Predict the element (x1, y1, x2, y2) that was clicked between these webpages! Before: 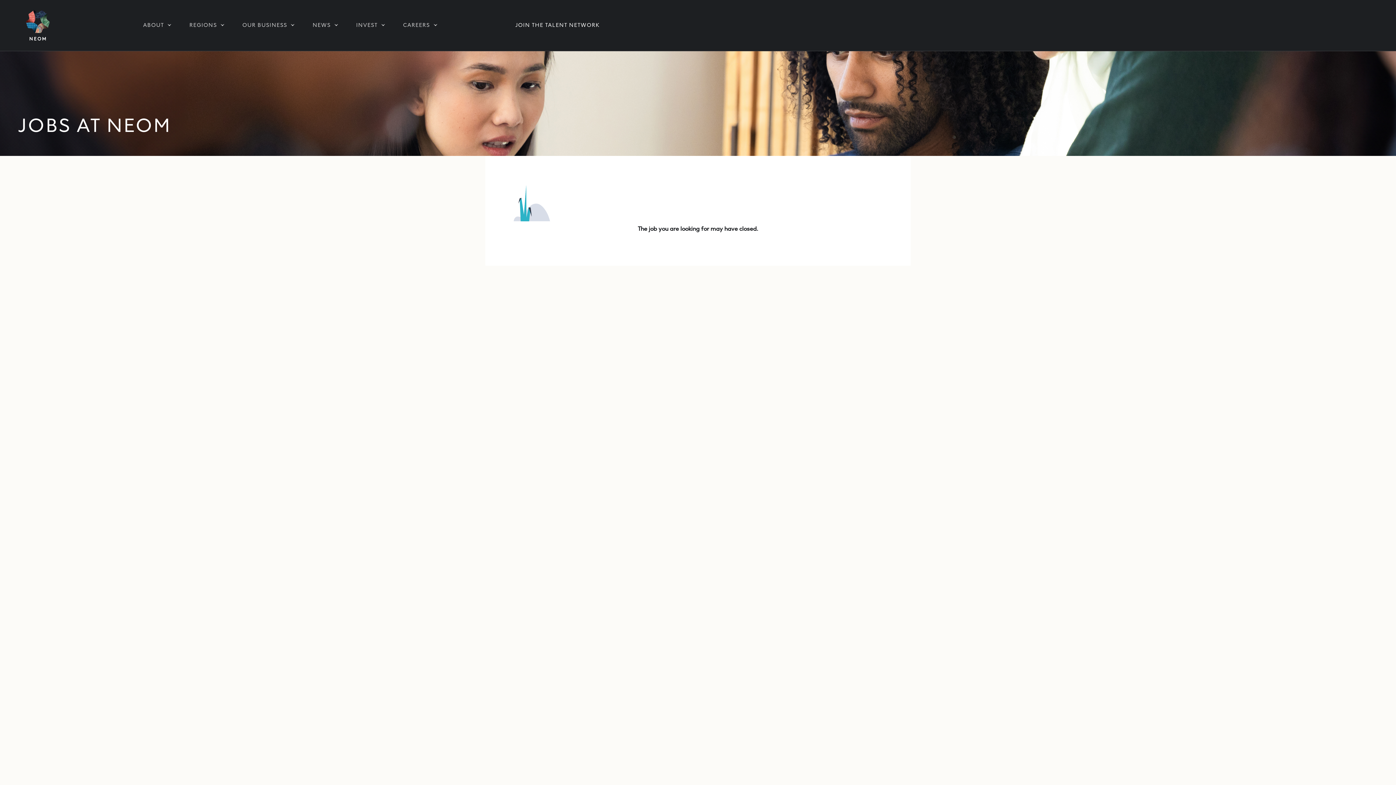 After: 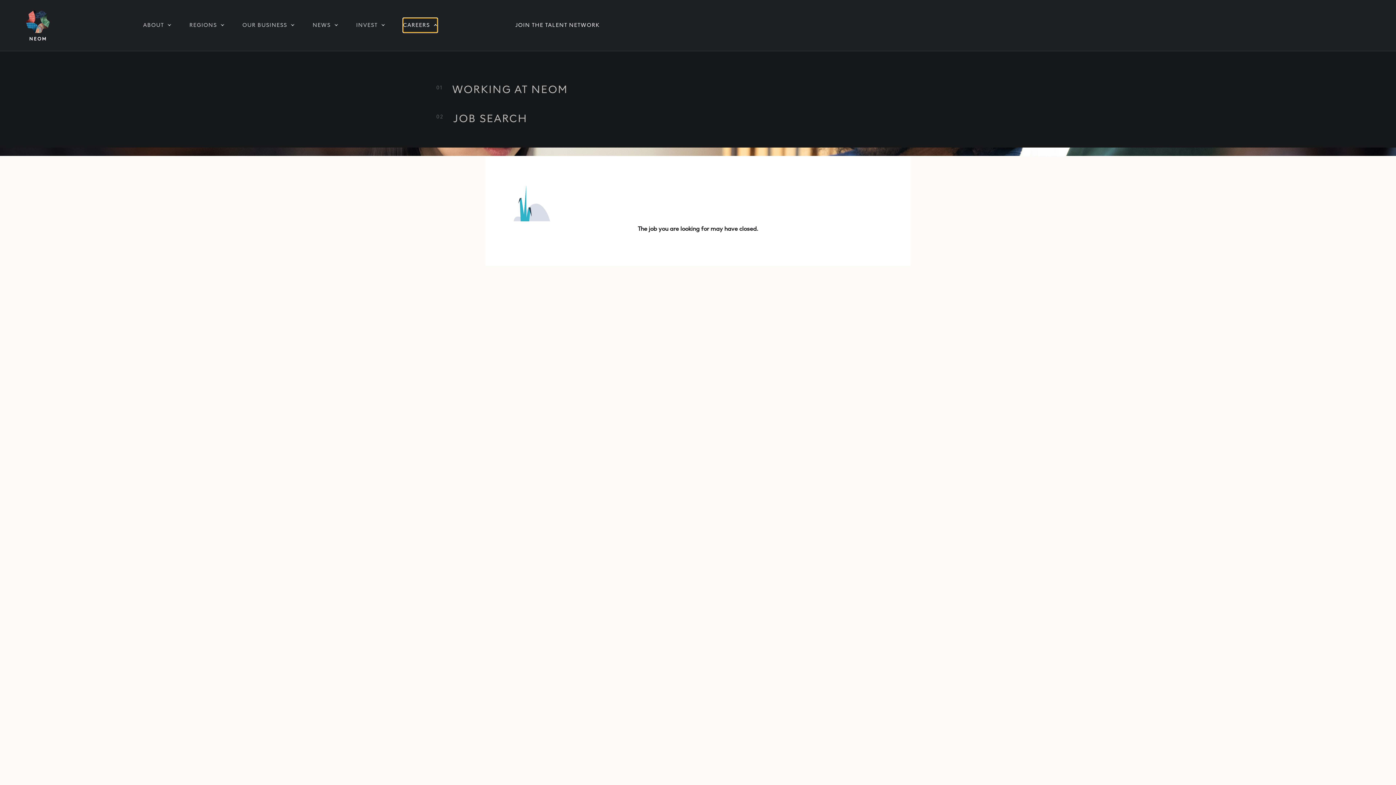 Action: label: CAREERS bbox: (403, 18, 437, 32)